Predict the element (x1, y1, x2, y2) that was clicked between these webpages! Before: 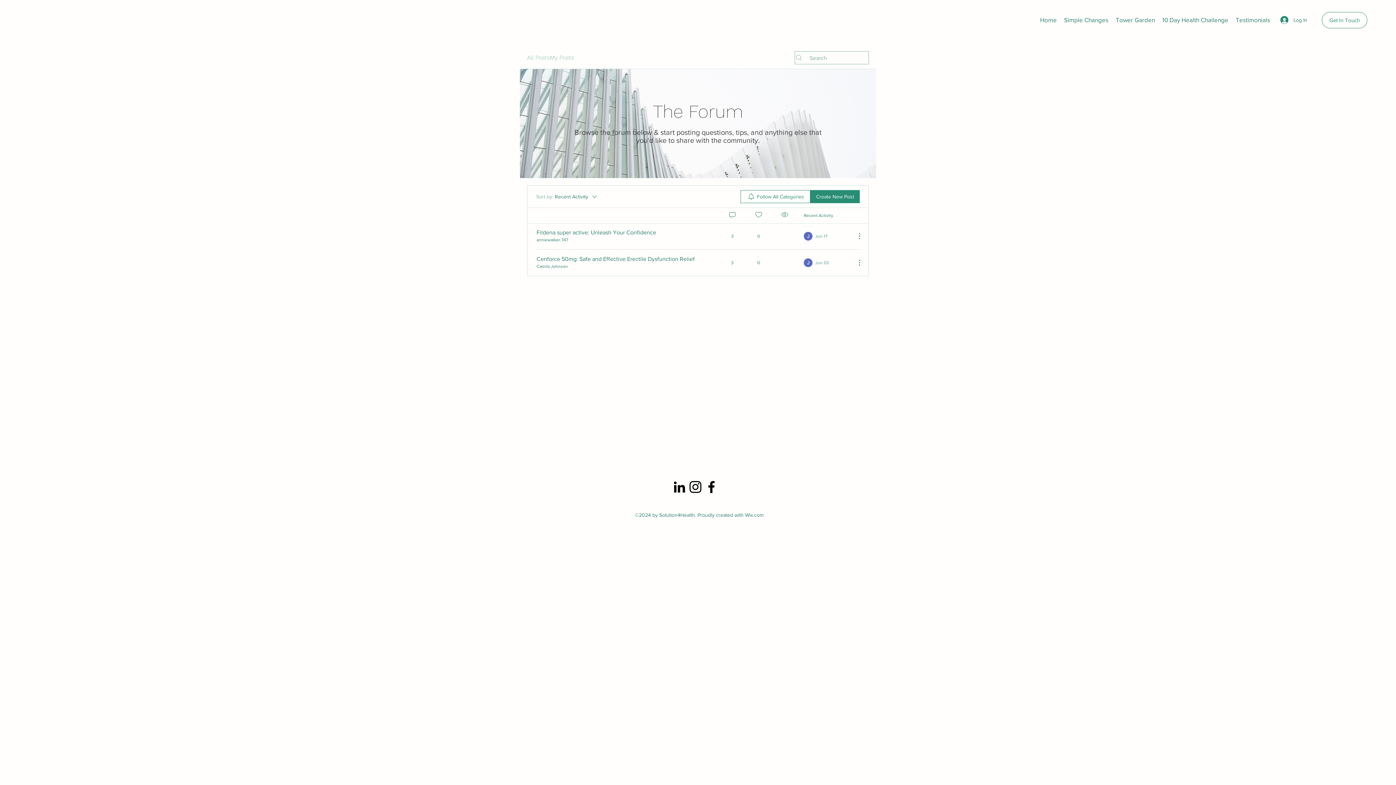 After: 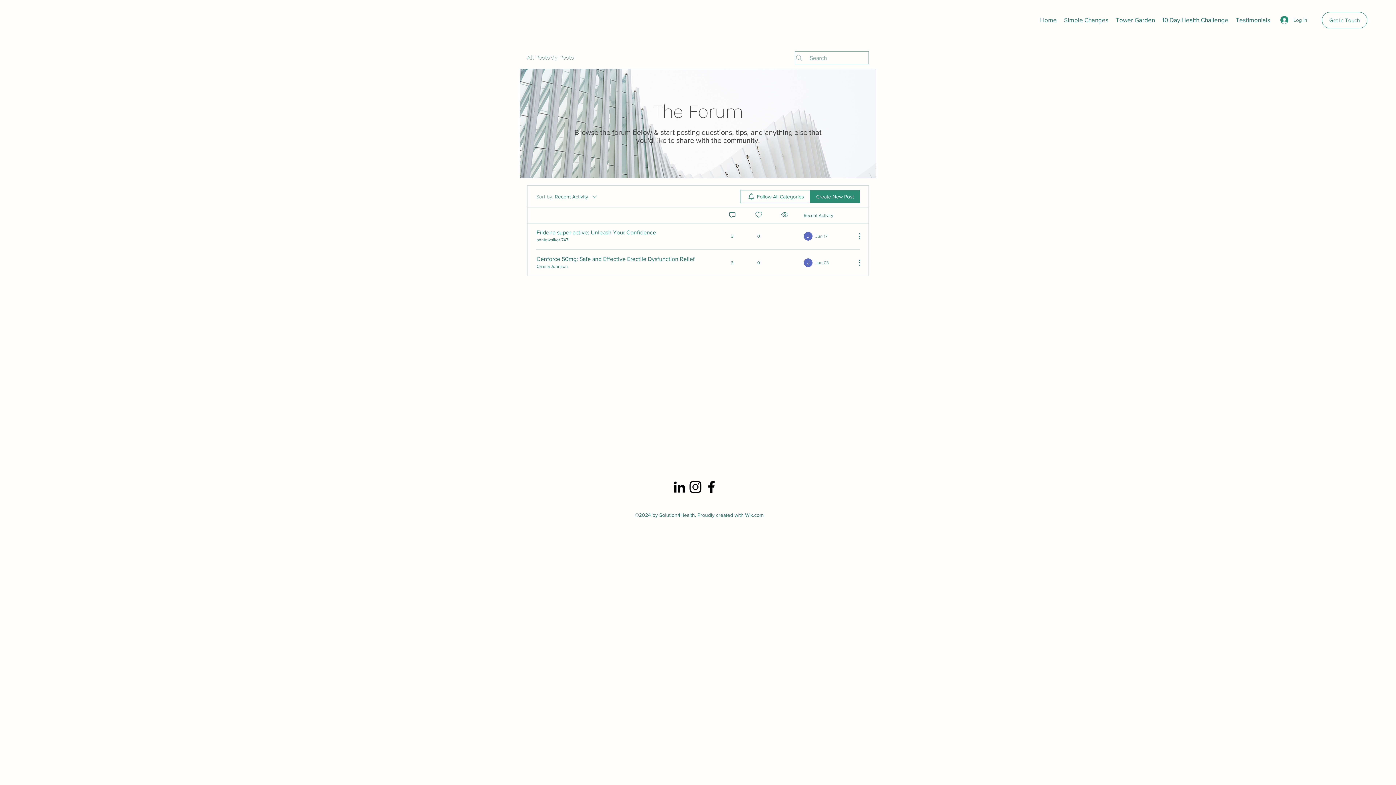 Action: bbox: (703, 479, 719, 495) label: Facebook